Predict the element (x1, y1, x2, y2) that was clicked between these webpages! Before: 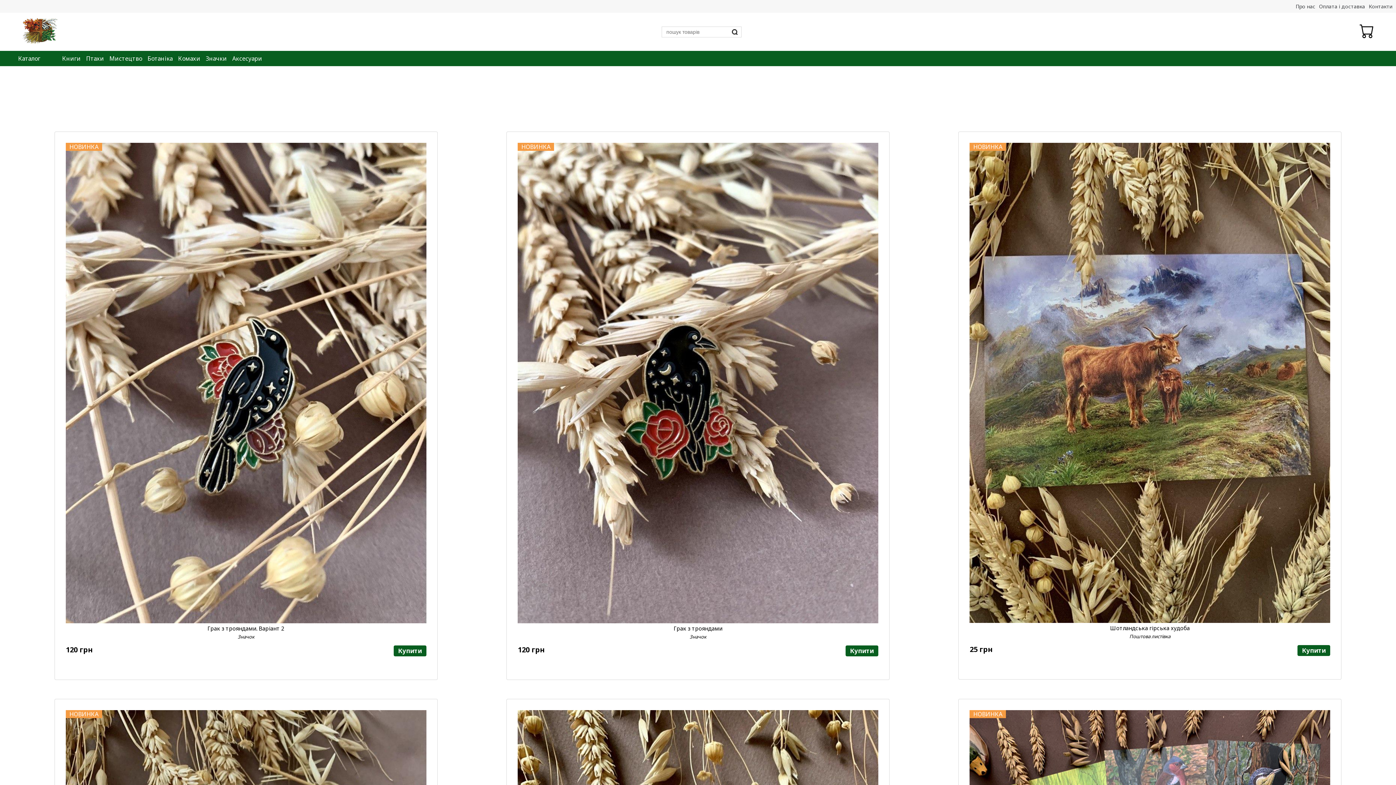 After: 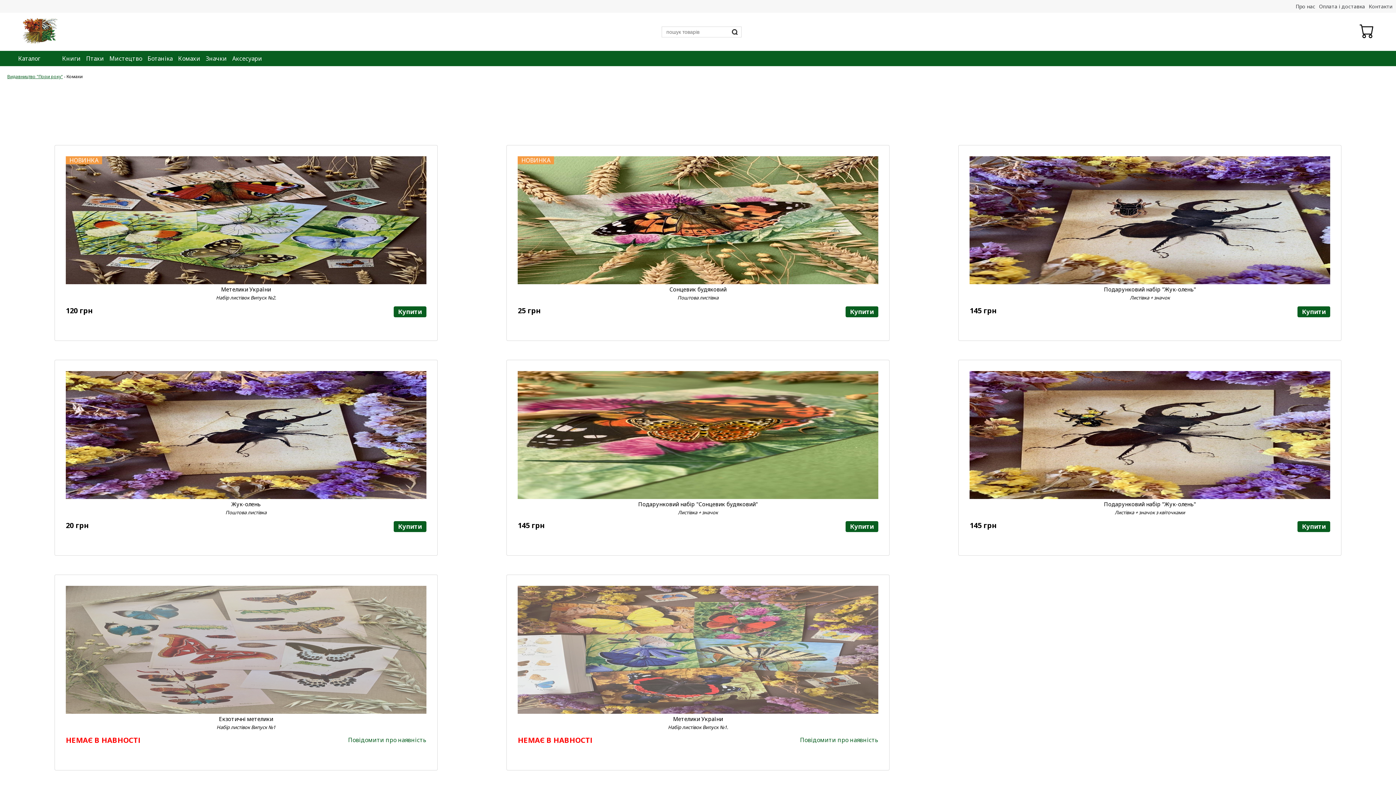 Action: bbox: (178, 54, 200, 62) label: Комахи